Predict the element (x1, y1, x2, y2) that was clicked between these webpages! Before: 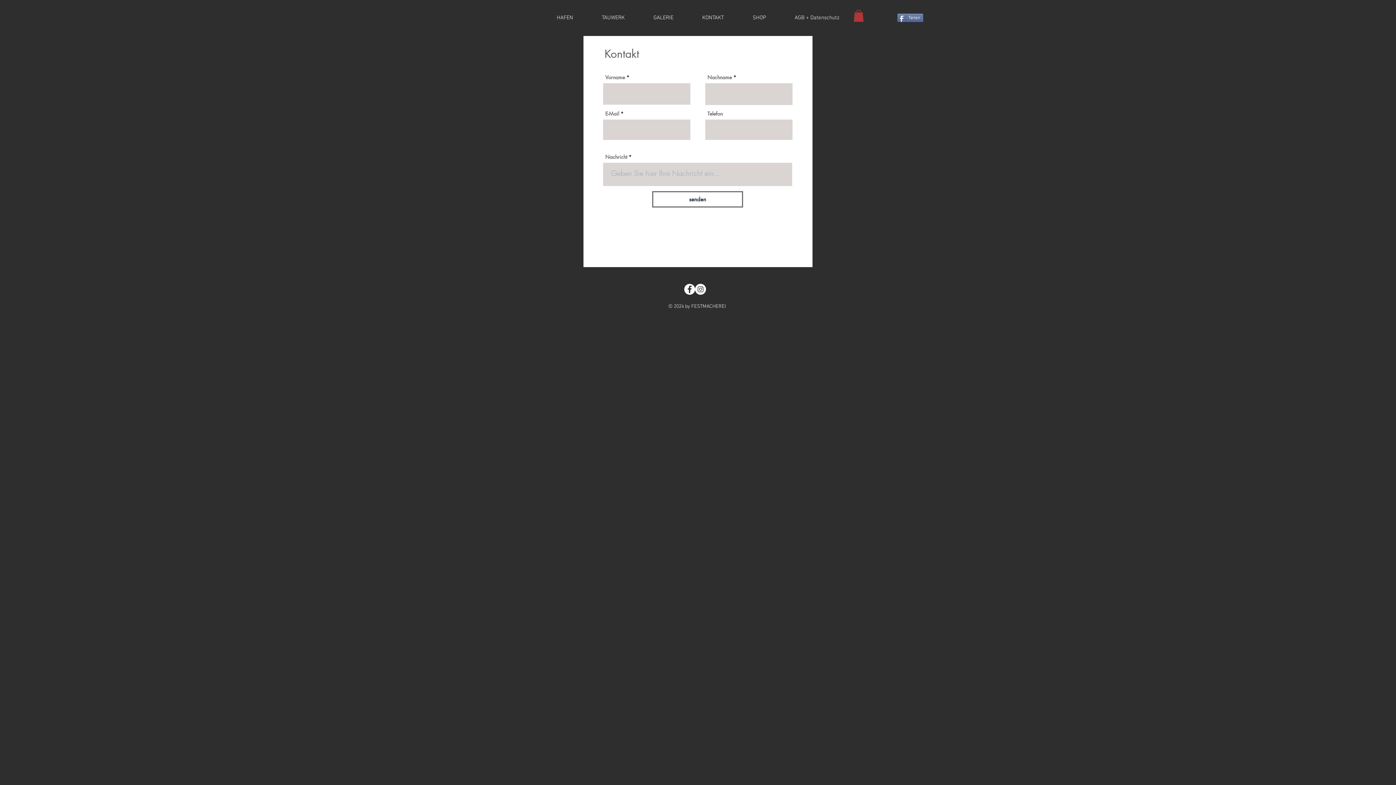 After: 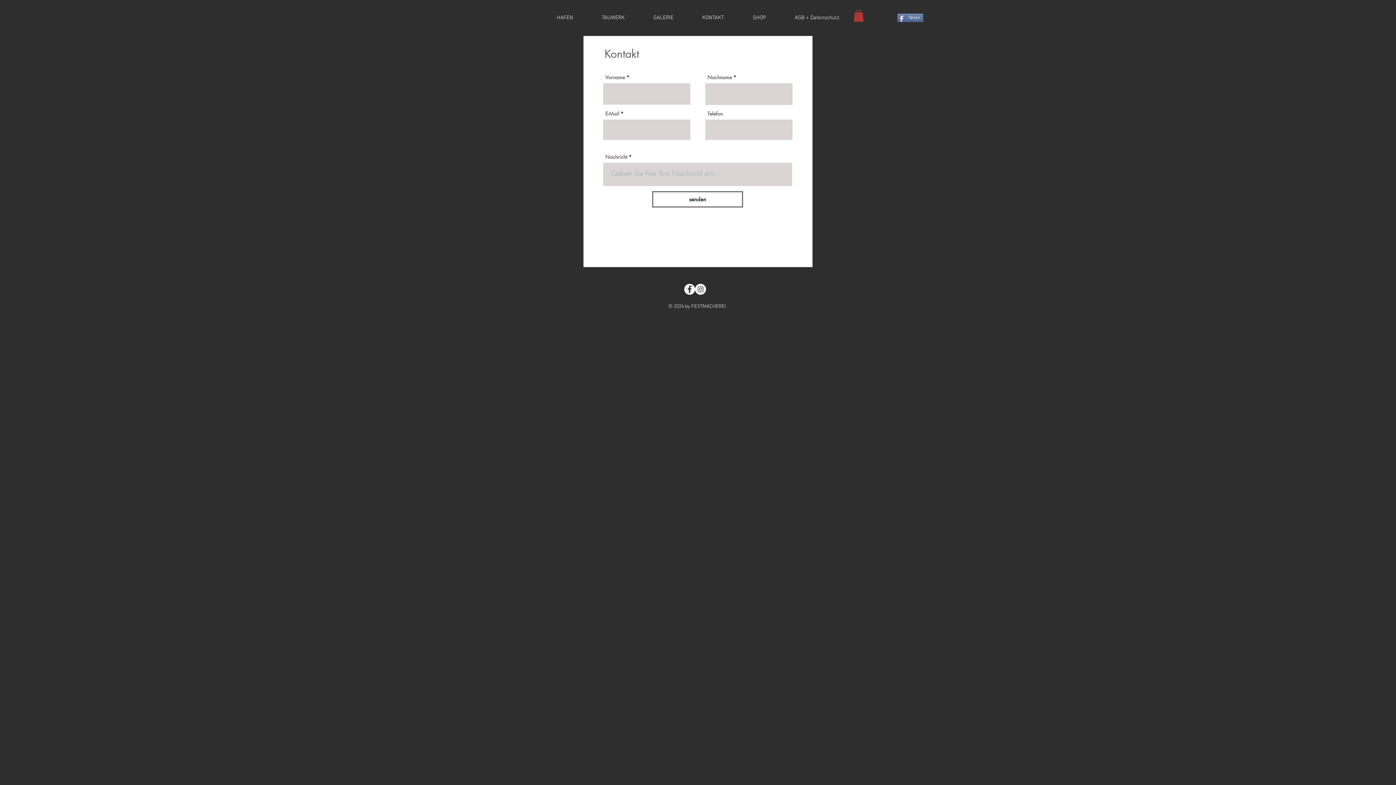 Action: bbox: (853, 9, 864, 21)